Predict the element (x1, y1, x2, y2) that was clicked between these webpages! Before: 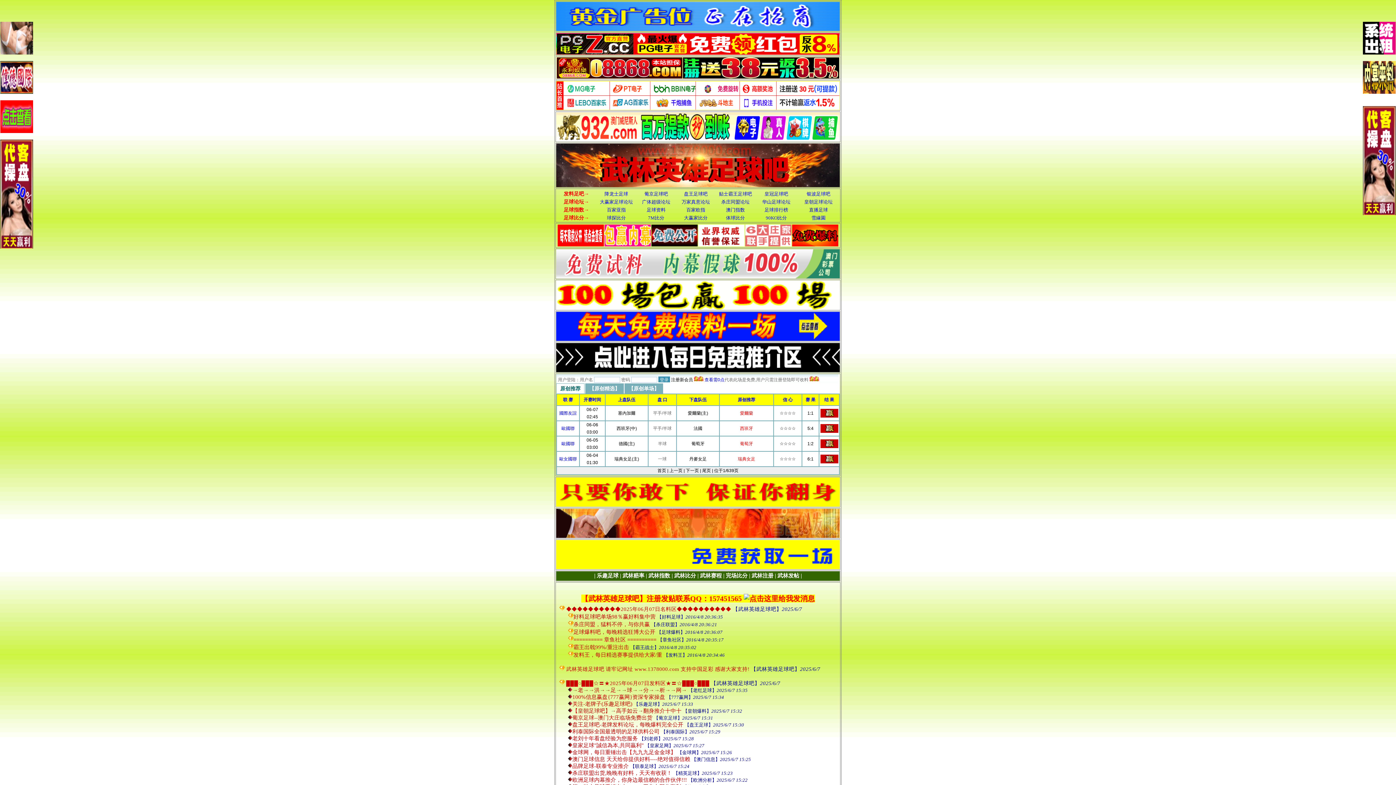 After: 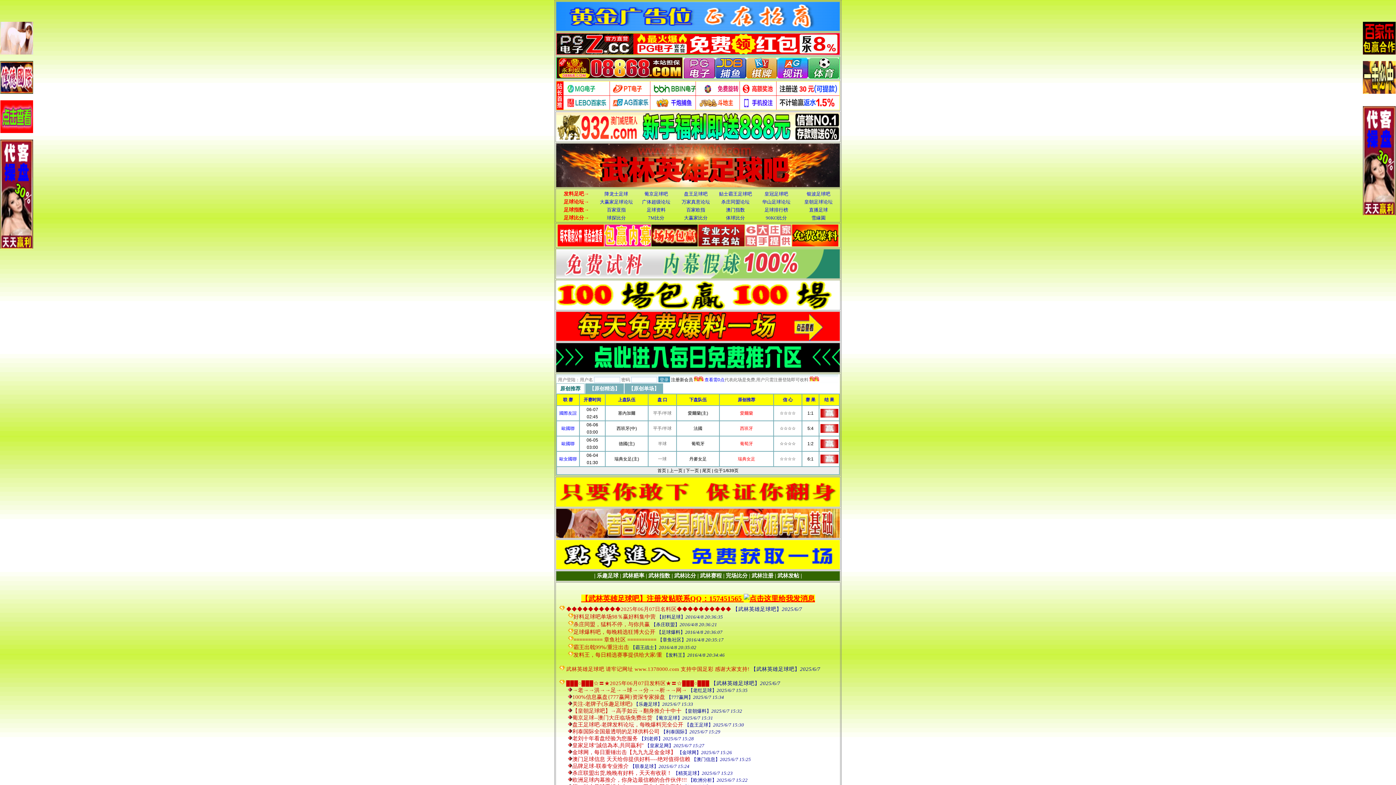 Action: label: 【武林英雄足球吧】注册发贴联系QQ：157451565  bbox: (581, 596, 815, 602)